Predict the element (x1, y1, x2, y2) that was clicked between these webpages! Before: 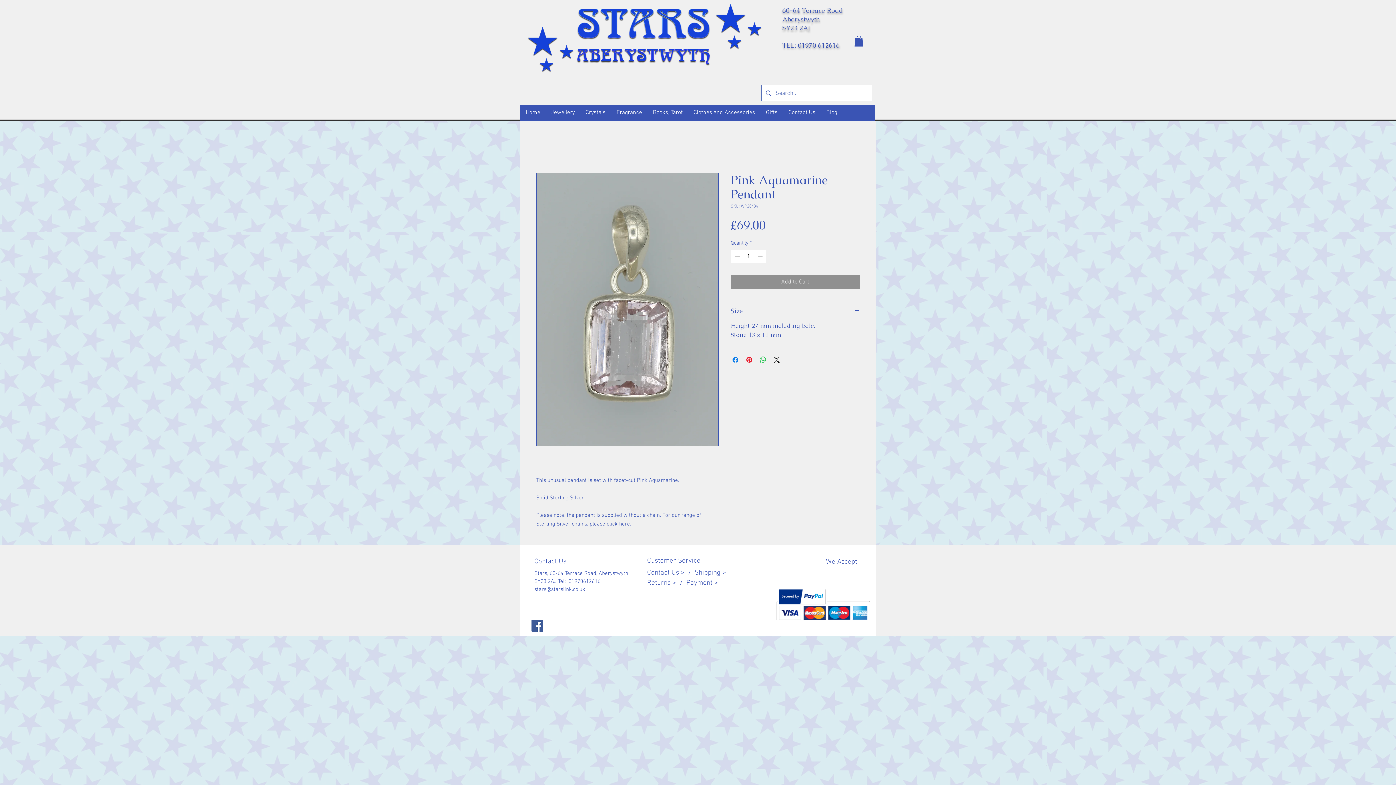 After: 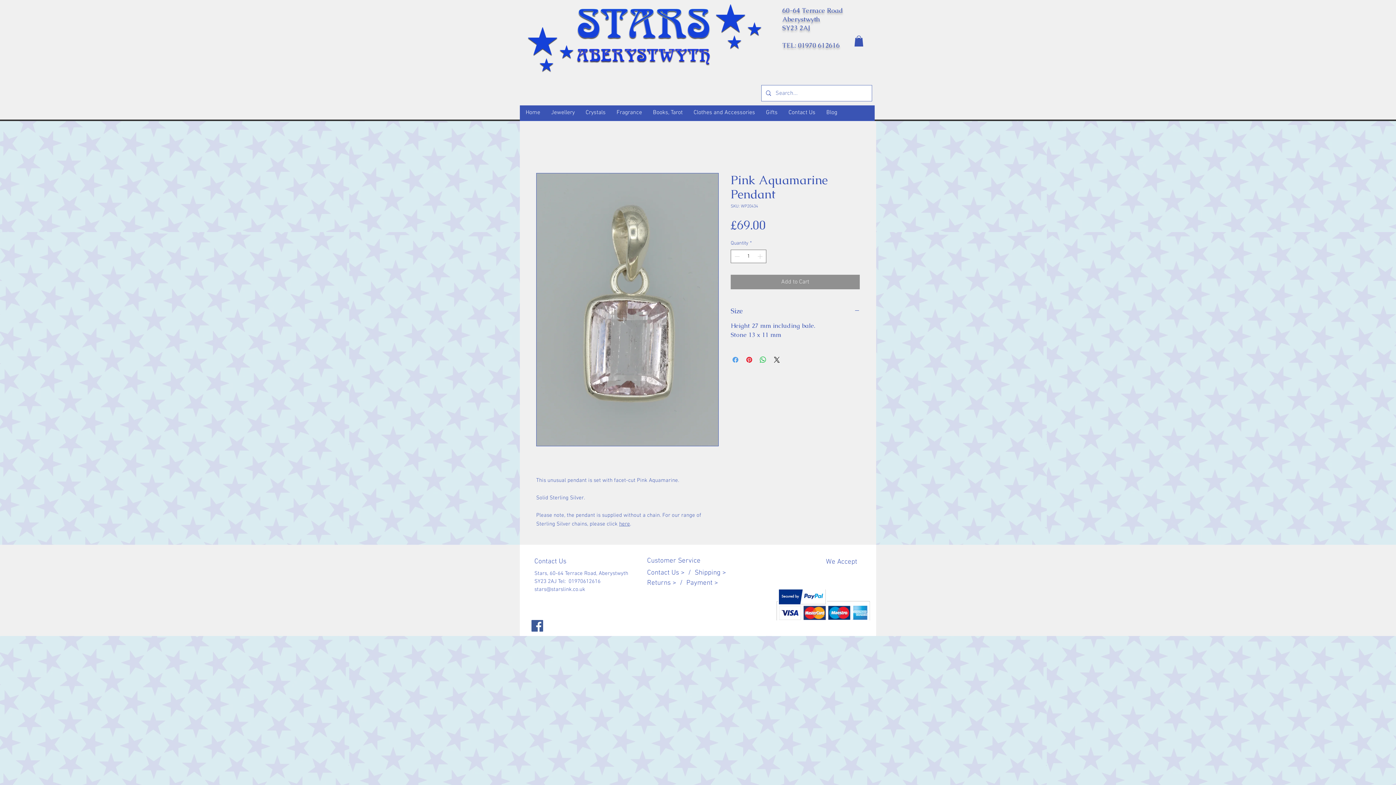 Action: bbox: (731, 355, 740, 364) label: Share on Facebook